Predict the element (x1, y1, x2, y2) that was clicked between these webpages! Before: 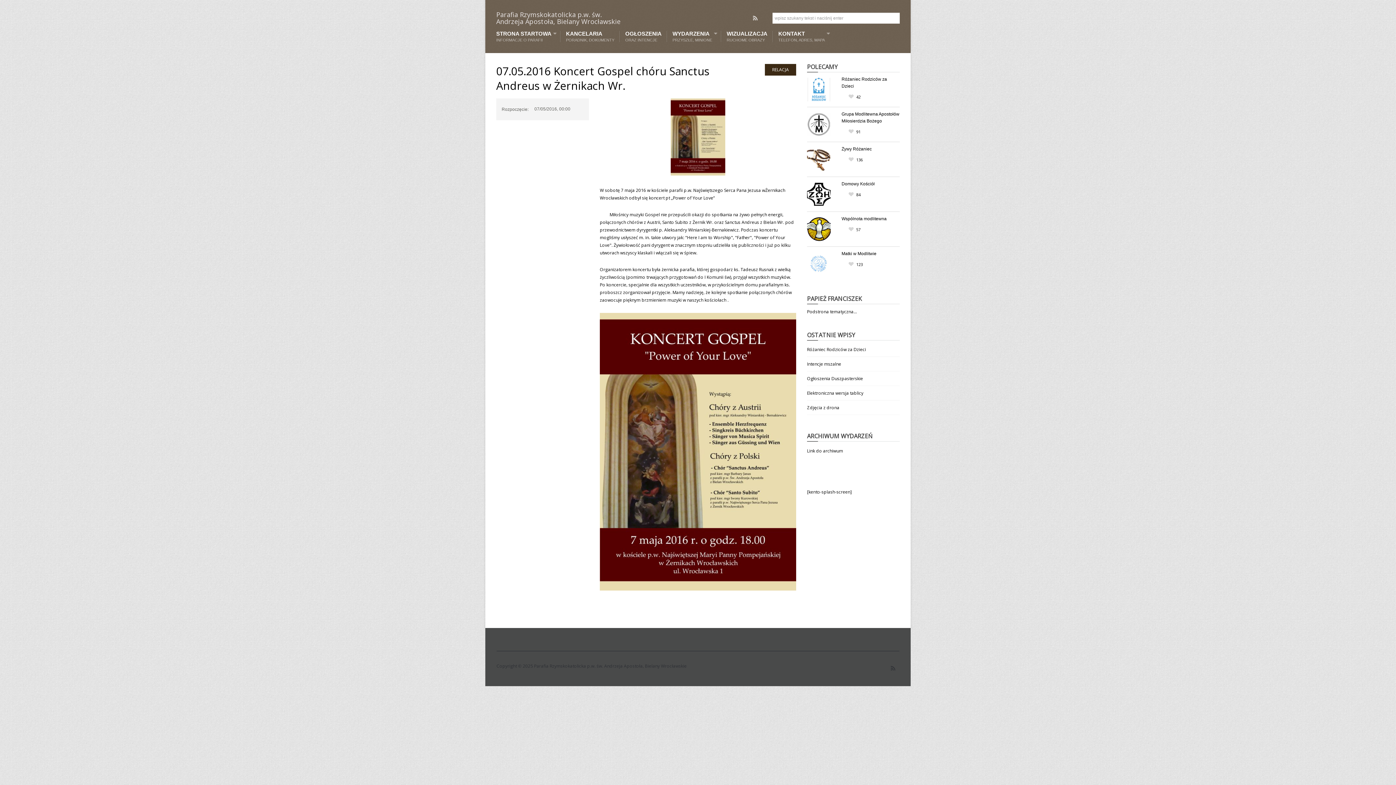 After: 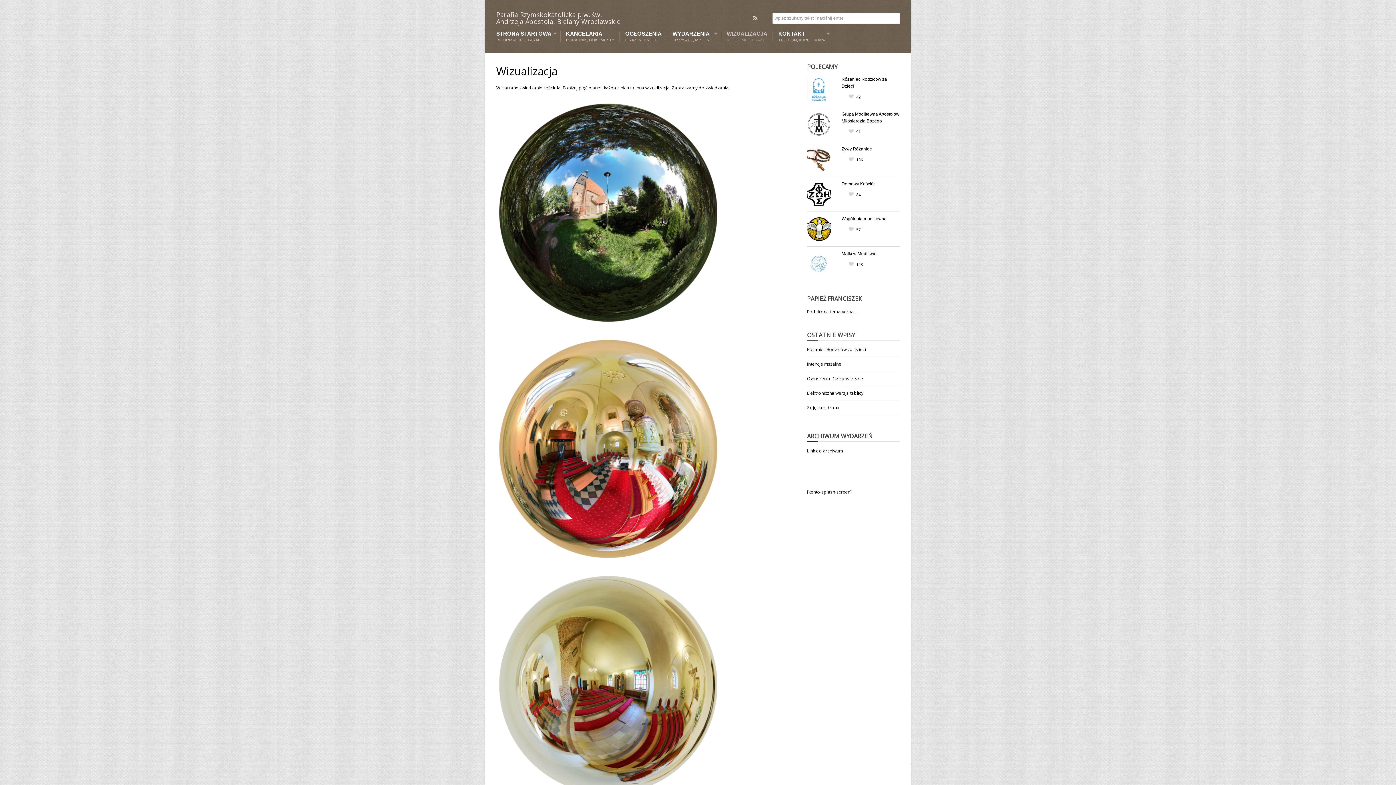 Action: bbox: (723, 30, 771, 42) label: WIZUALIZACJA
RUCHOME OBRAZY